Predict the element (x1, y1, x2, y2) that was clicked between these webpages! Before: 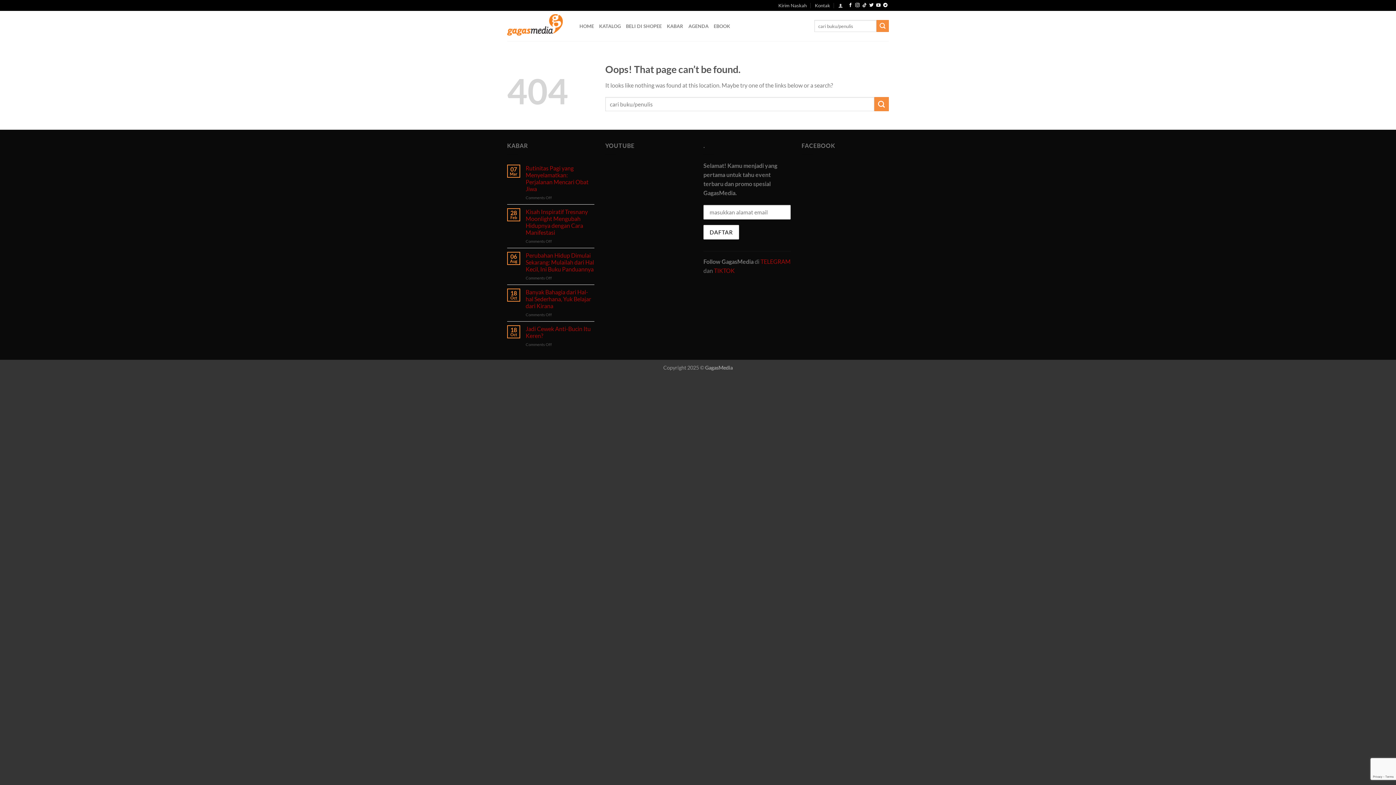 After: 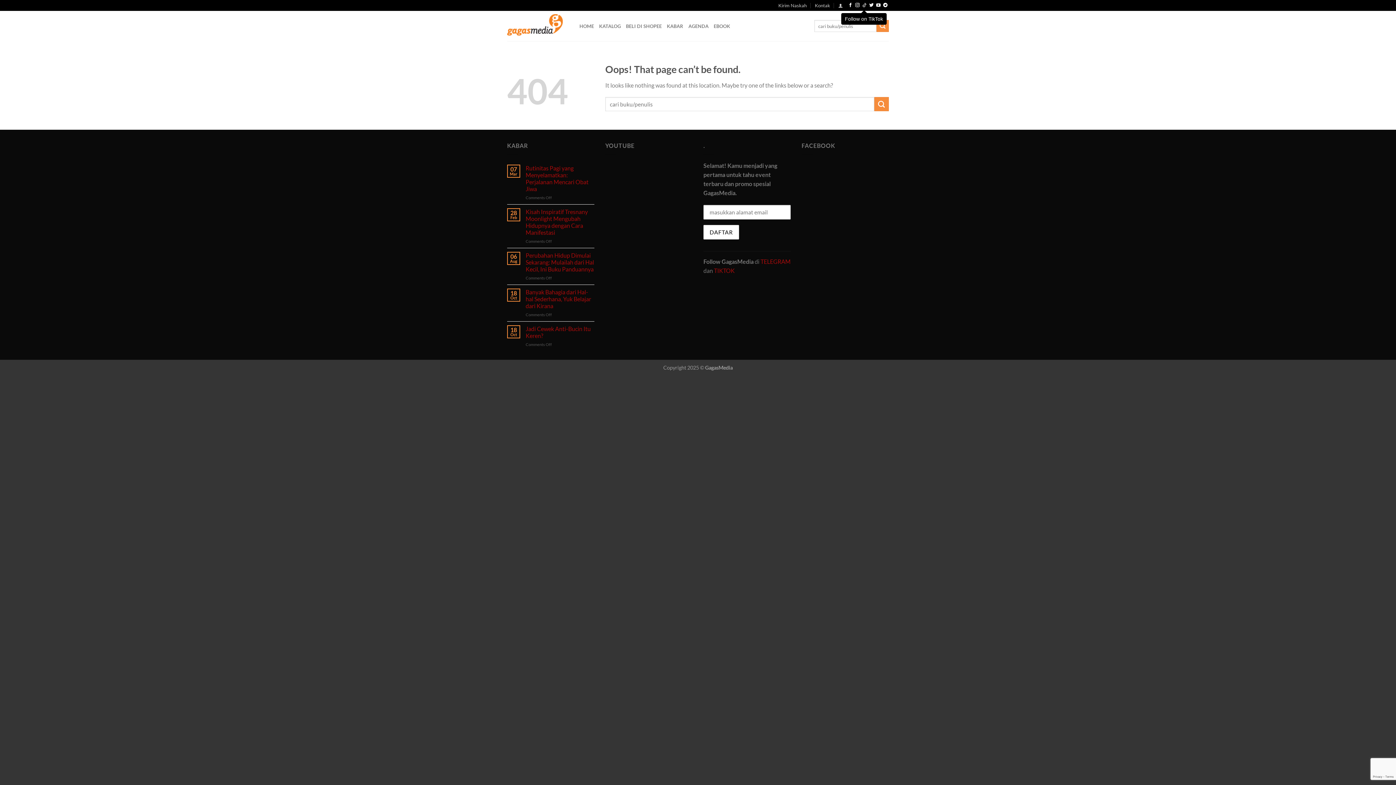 Action: label: Follow on TikTok bbox: (862, 3, 866, 8)